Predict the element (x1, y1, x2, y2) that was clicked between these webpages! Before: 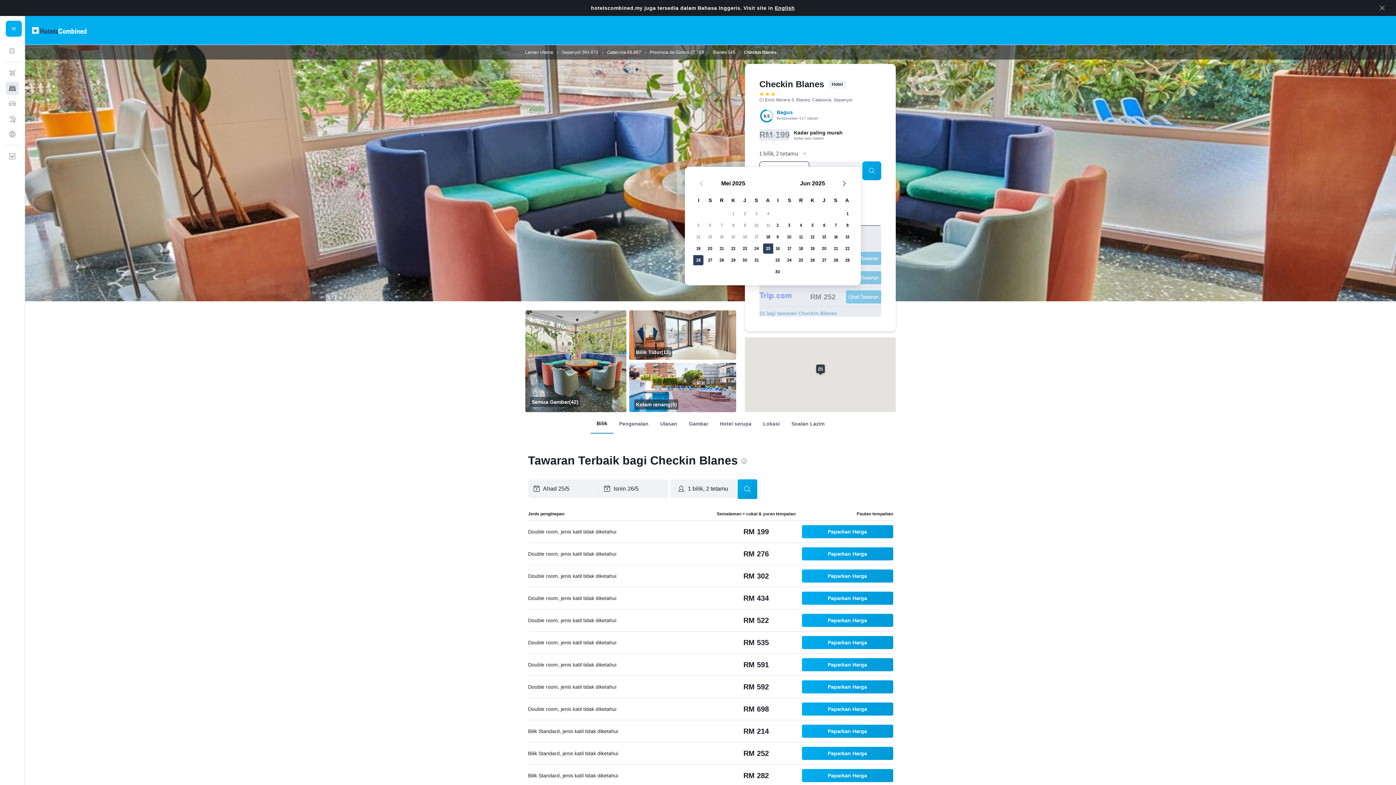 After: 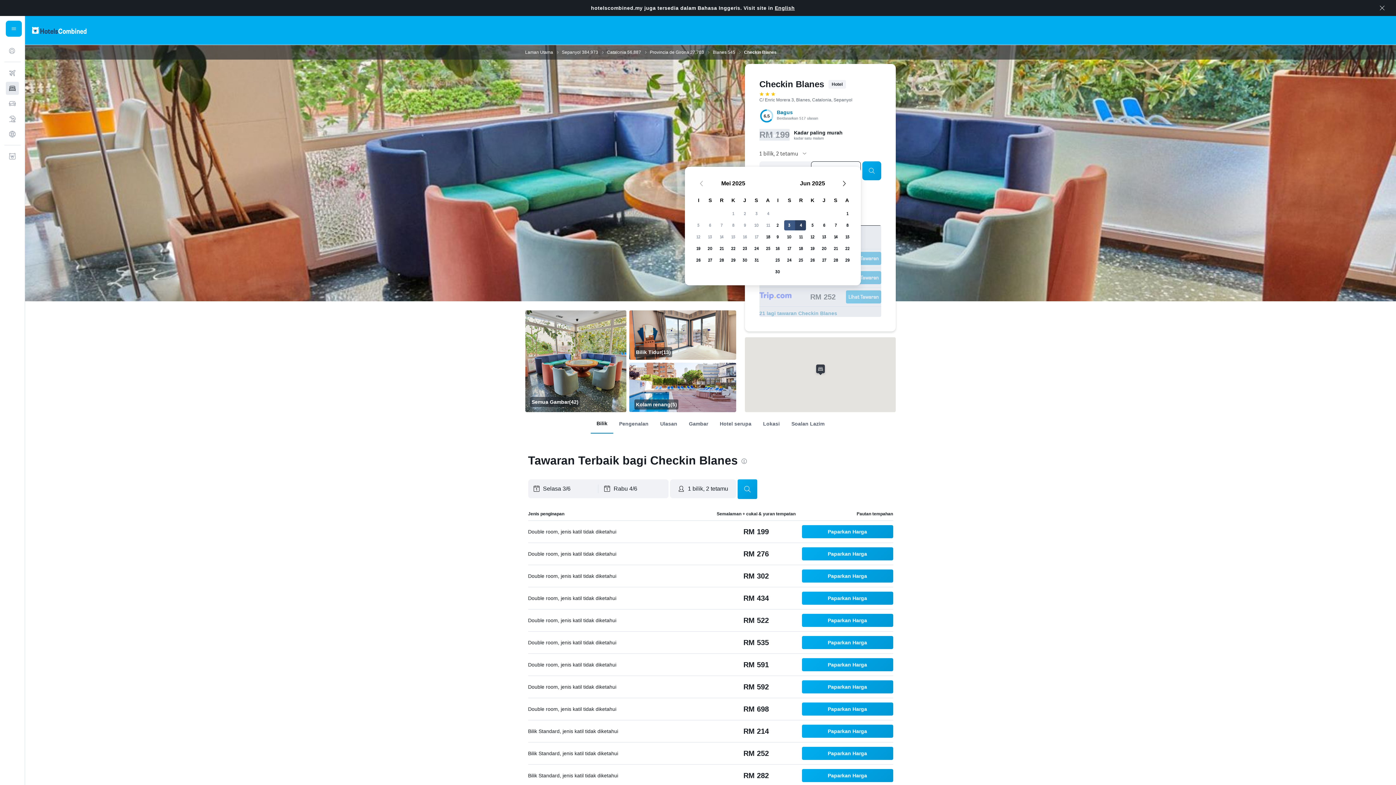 Action: bbox: (783, 219, 795, 231) label: 3 Jun 2025